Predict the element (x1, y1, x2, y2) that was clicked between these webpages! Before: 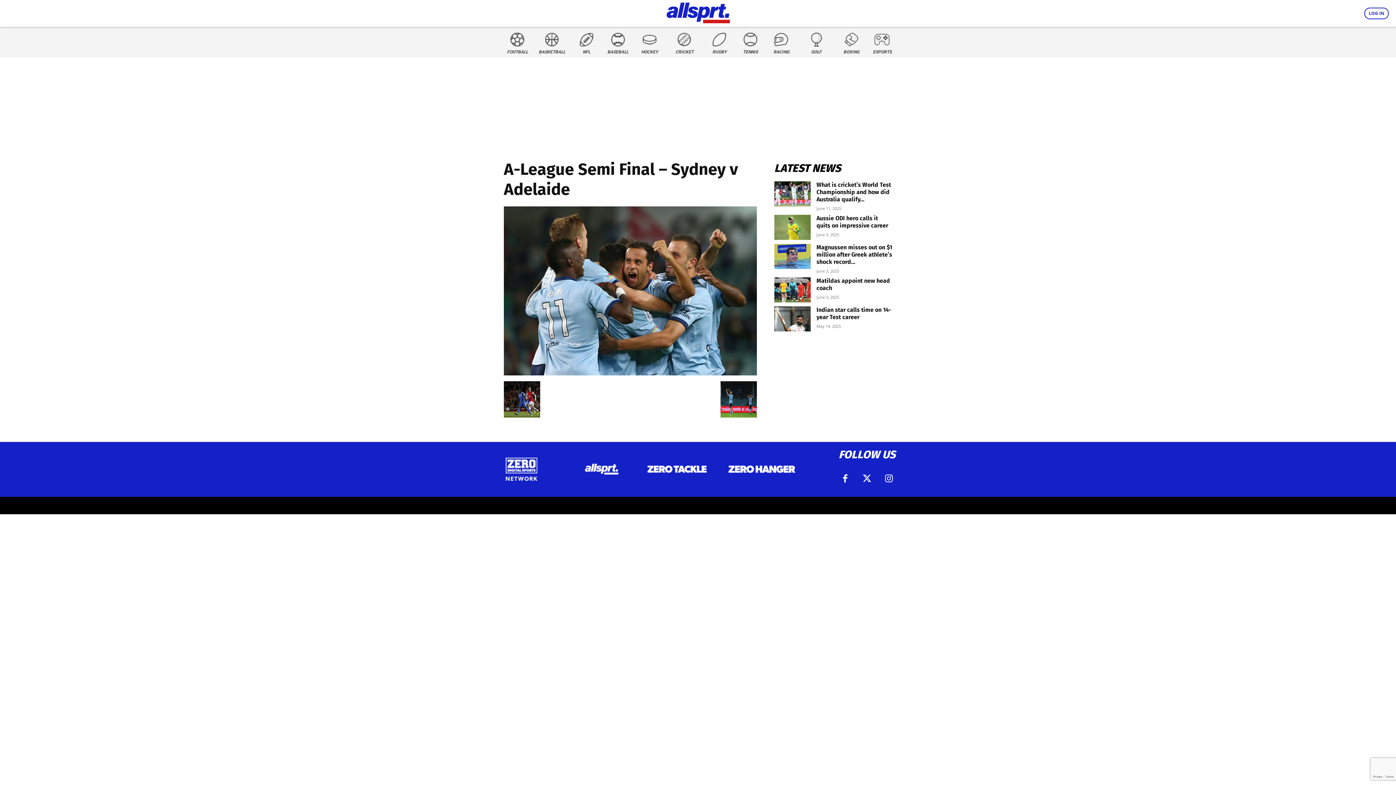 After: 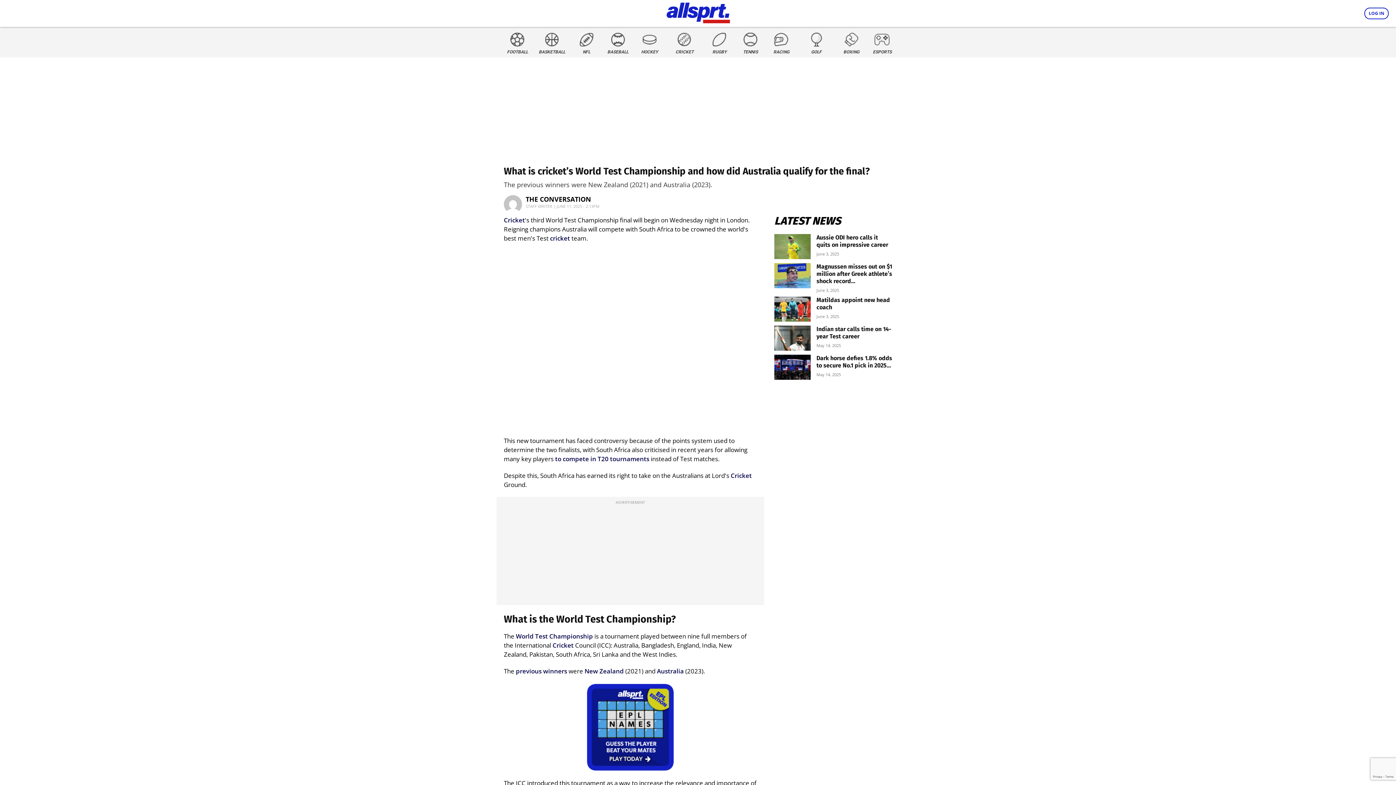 Action: bbox: (774, 181, 810, 206)